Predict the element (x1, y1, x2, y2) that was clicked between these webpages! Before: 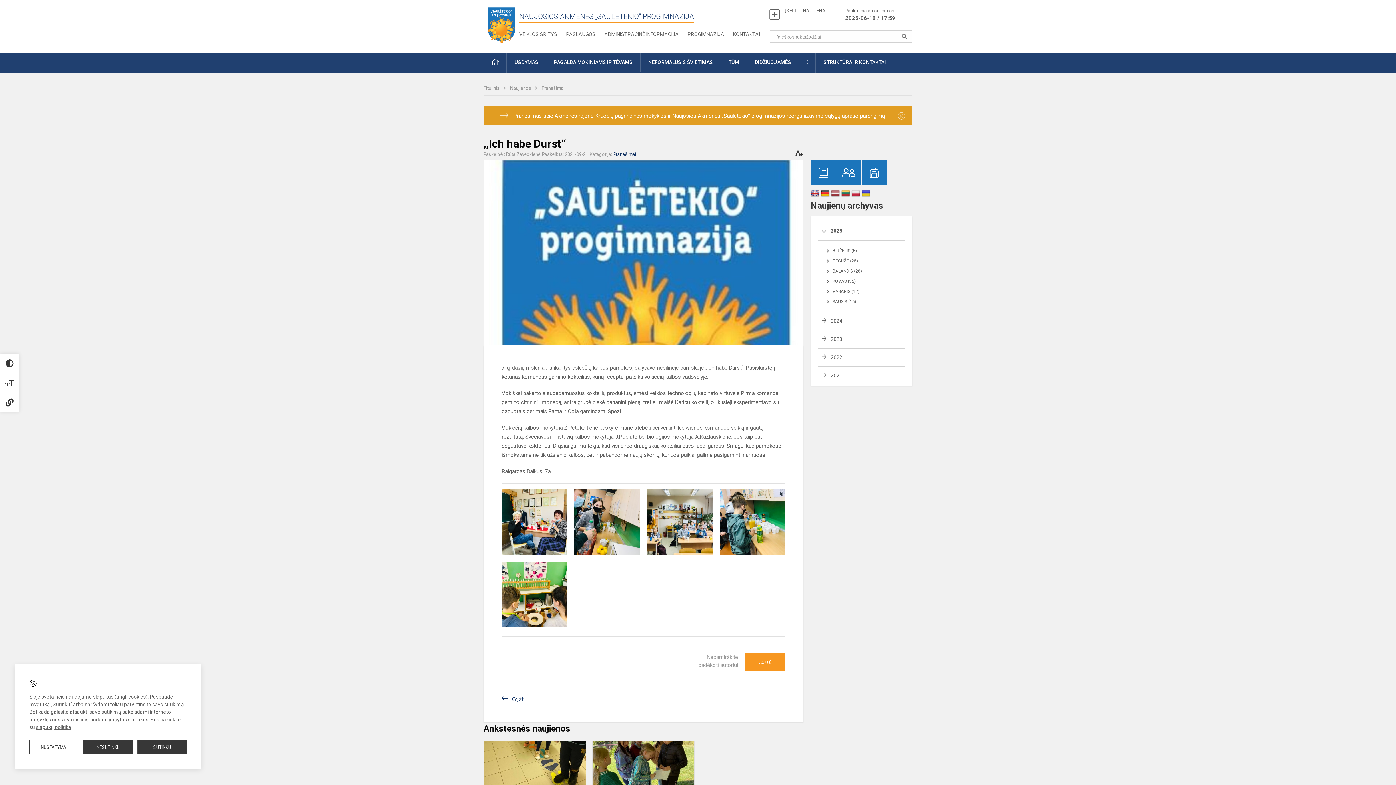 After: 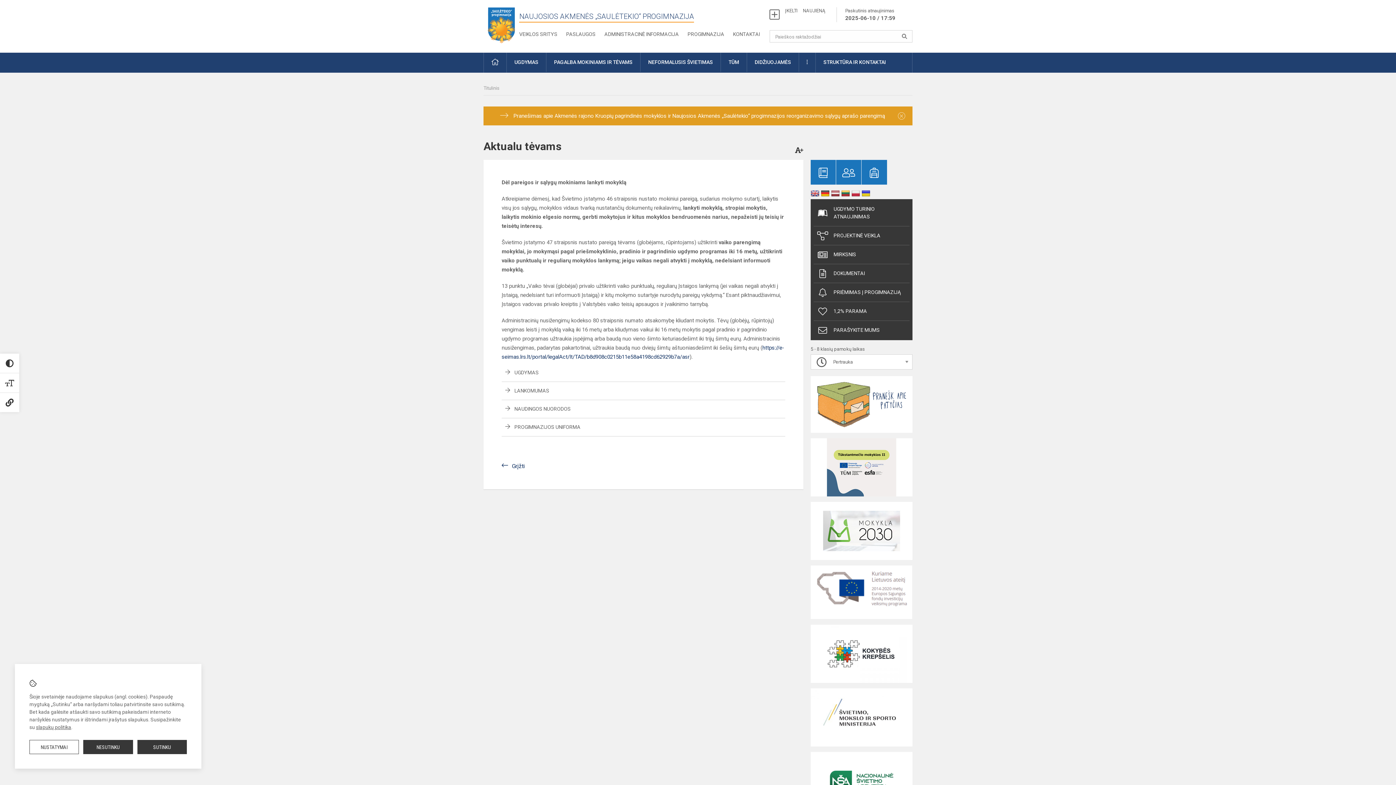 Action: bbox: (836, 160, 861, 184)